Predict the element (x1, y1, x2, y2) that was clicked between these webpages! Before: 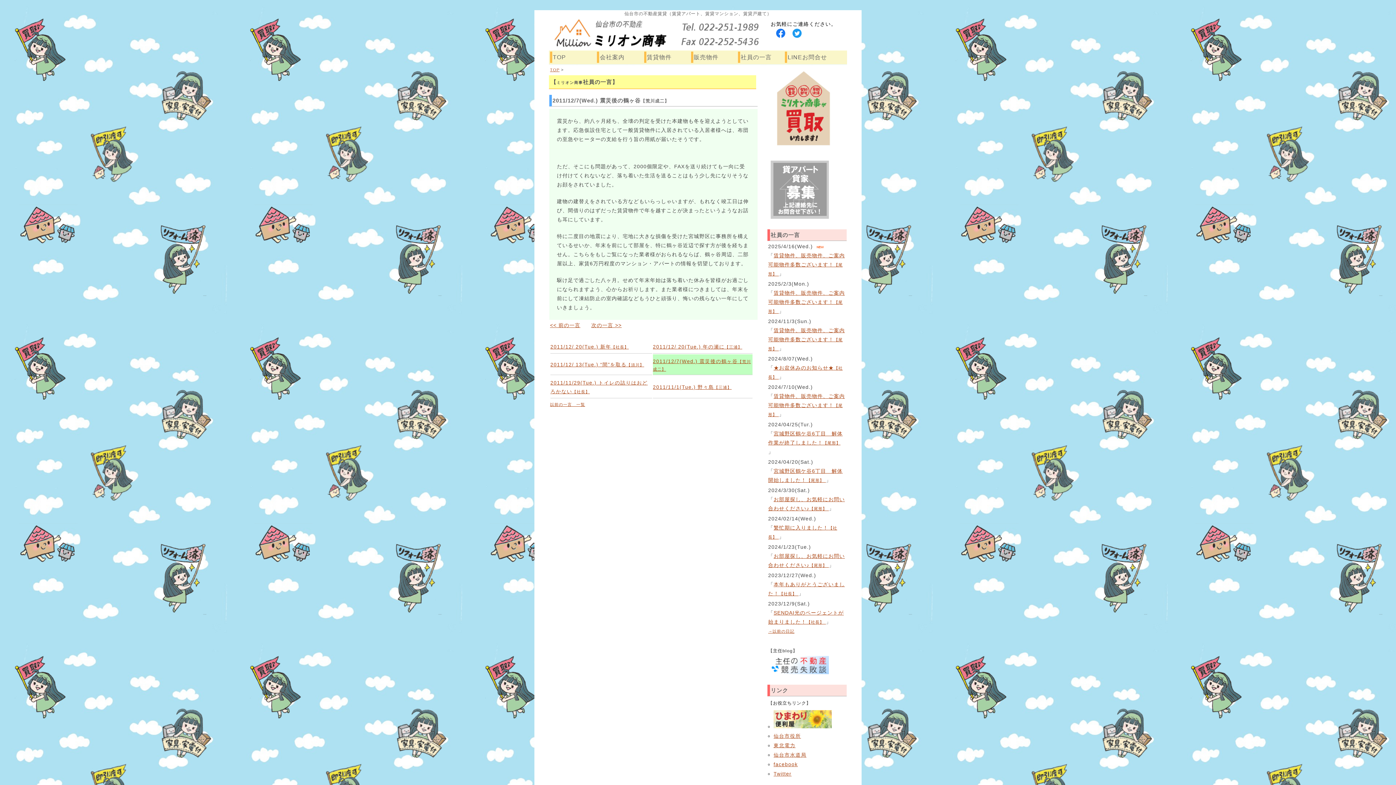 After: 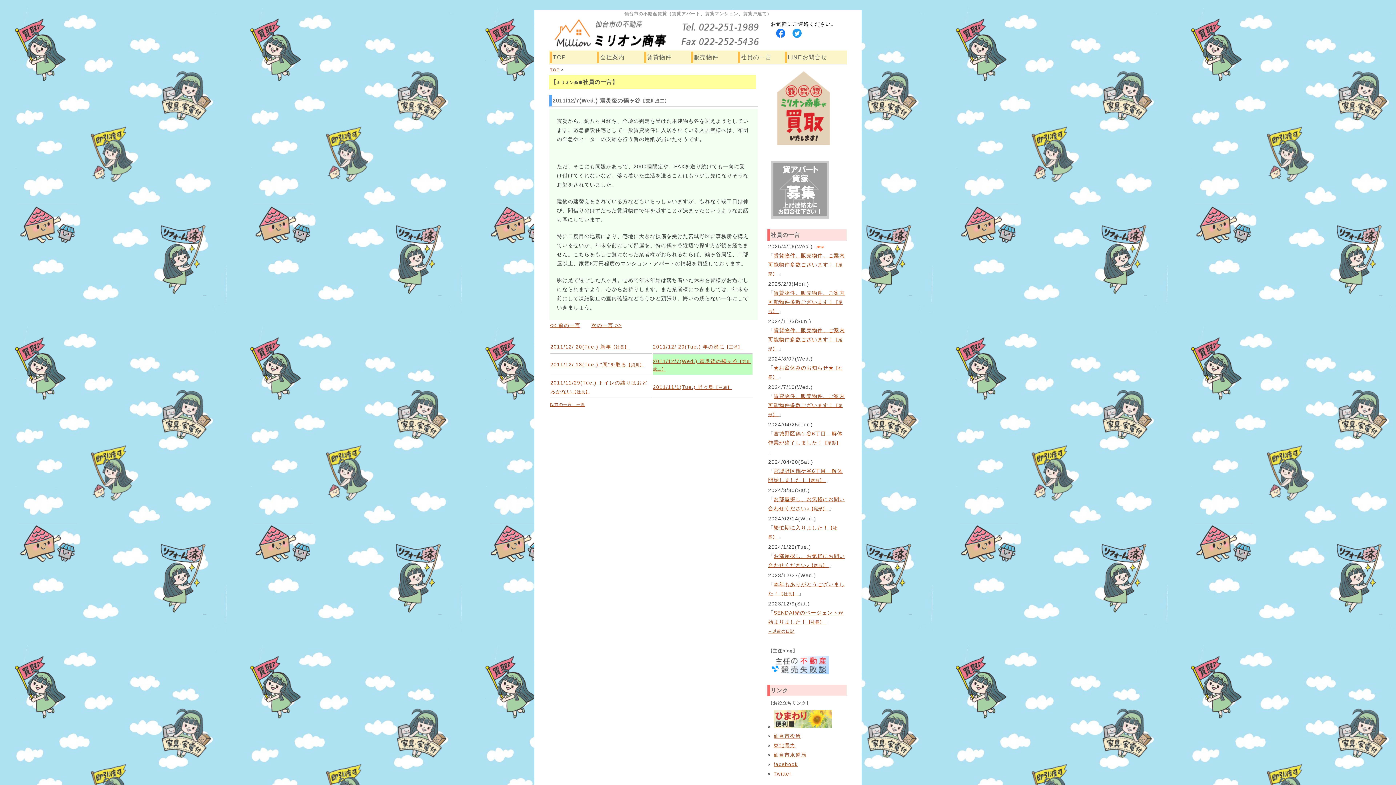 Action: bbox: (776, 33, 785, 38)